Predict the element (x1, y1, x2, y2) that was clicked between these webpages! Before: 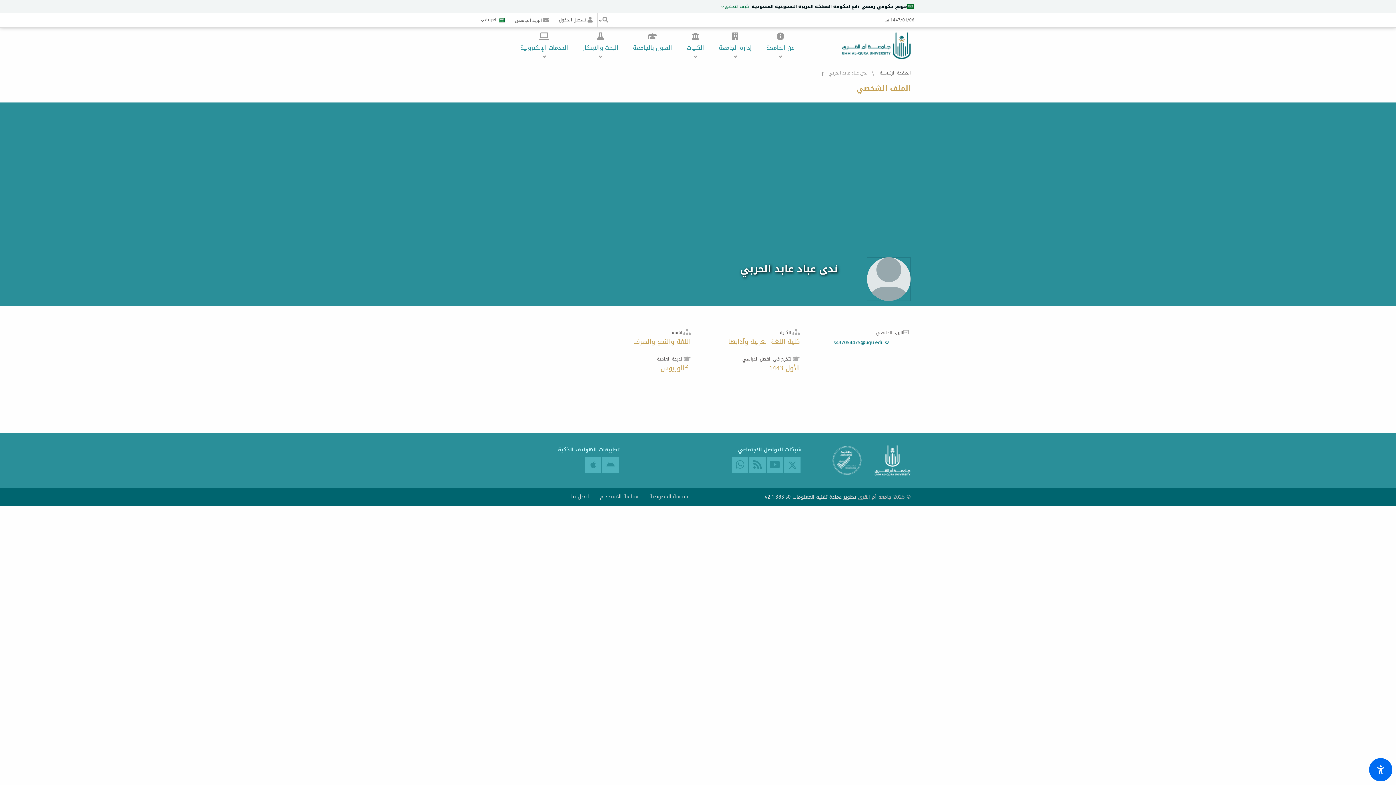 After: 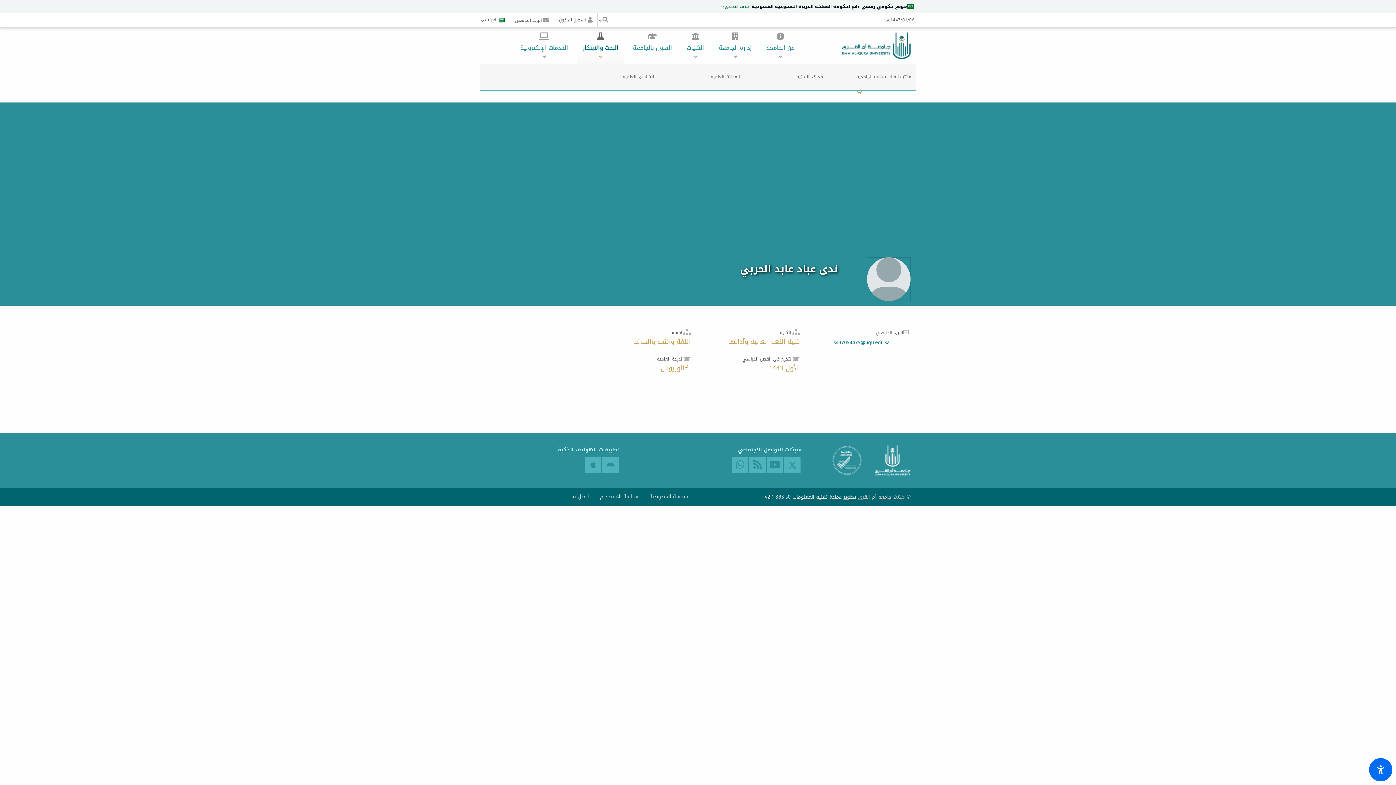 Action: label: البحث والابتكار bbox: (577, 30, 624, 66)